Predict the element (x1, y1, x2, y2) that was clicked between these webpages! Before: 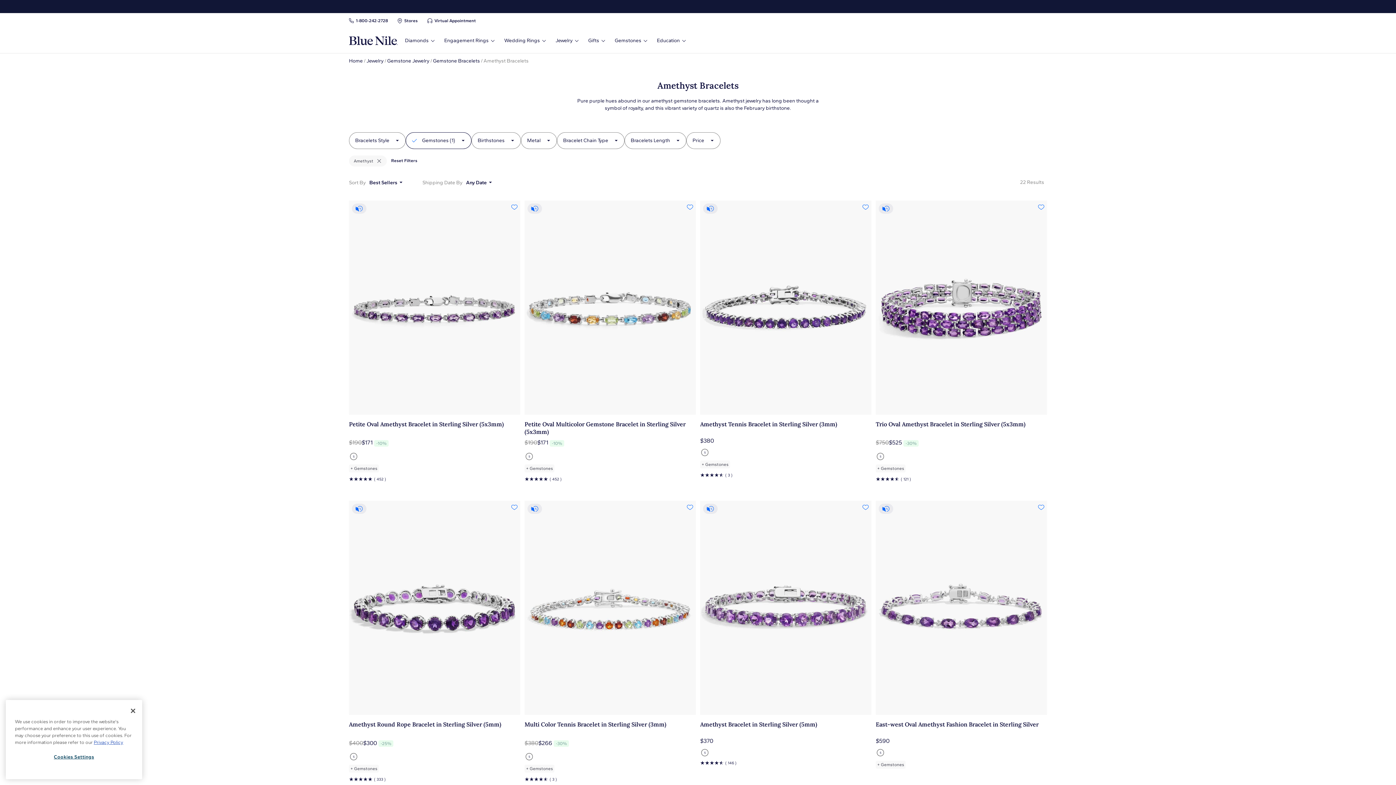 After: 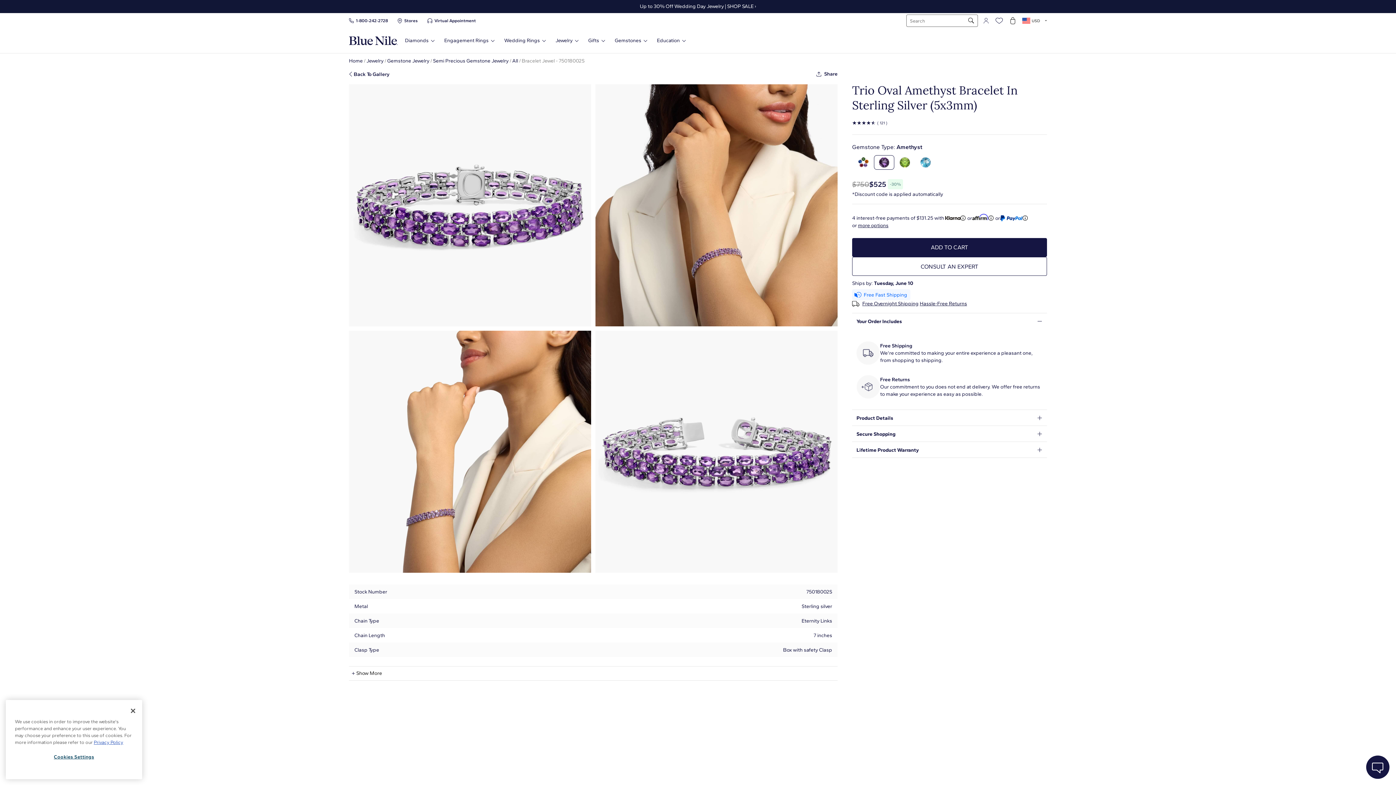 Action: bbox: (885, 448, 1047, 460)